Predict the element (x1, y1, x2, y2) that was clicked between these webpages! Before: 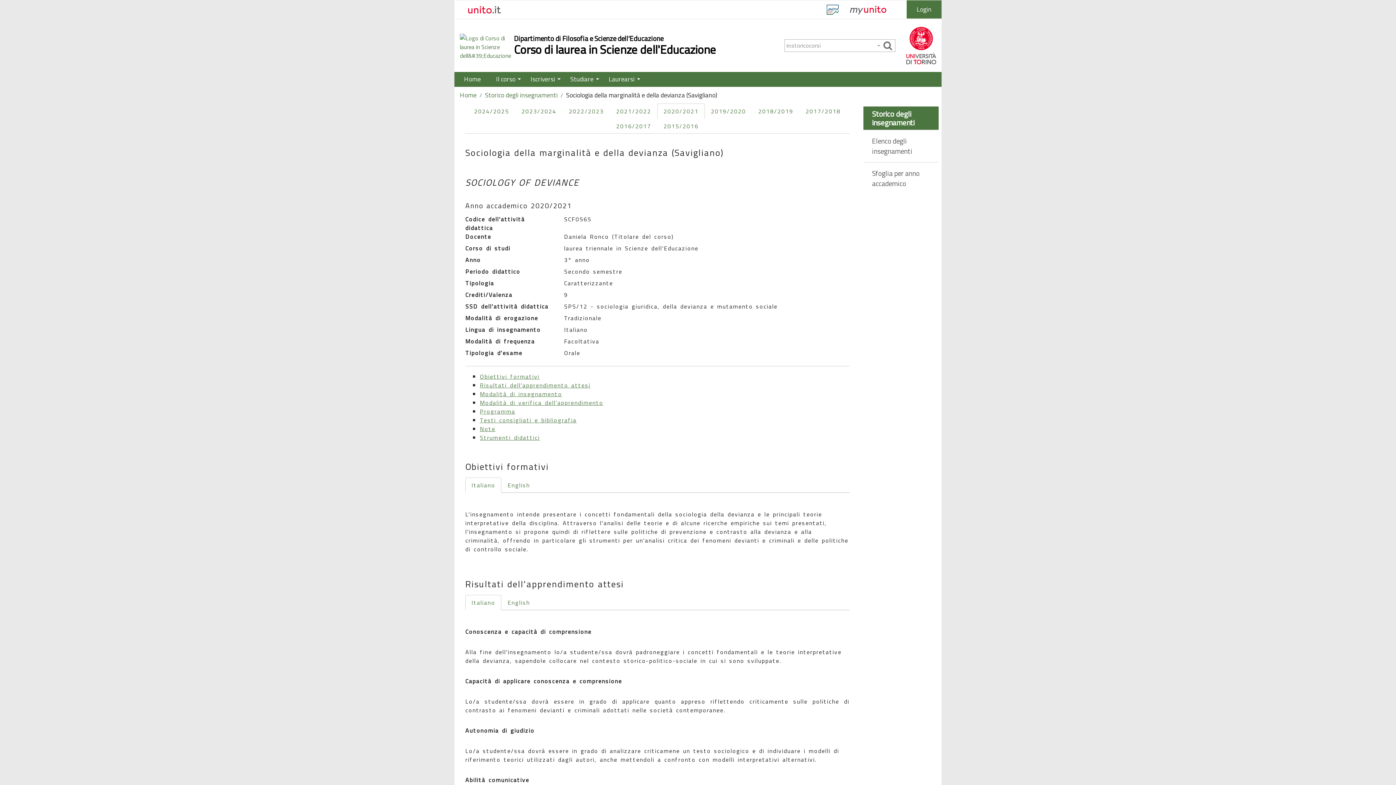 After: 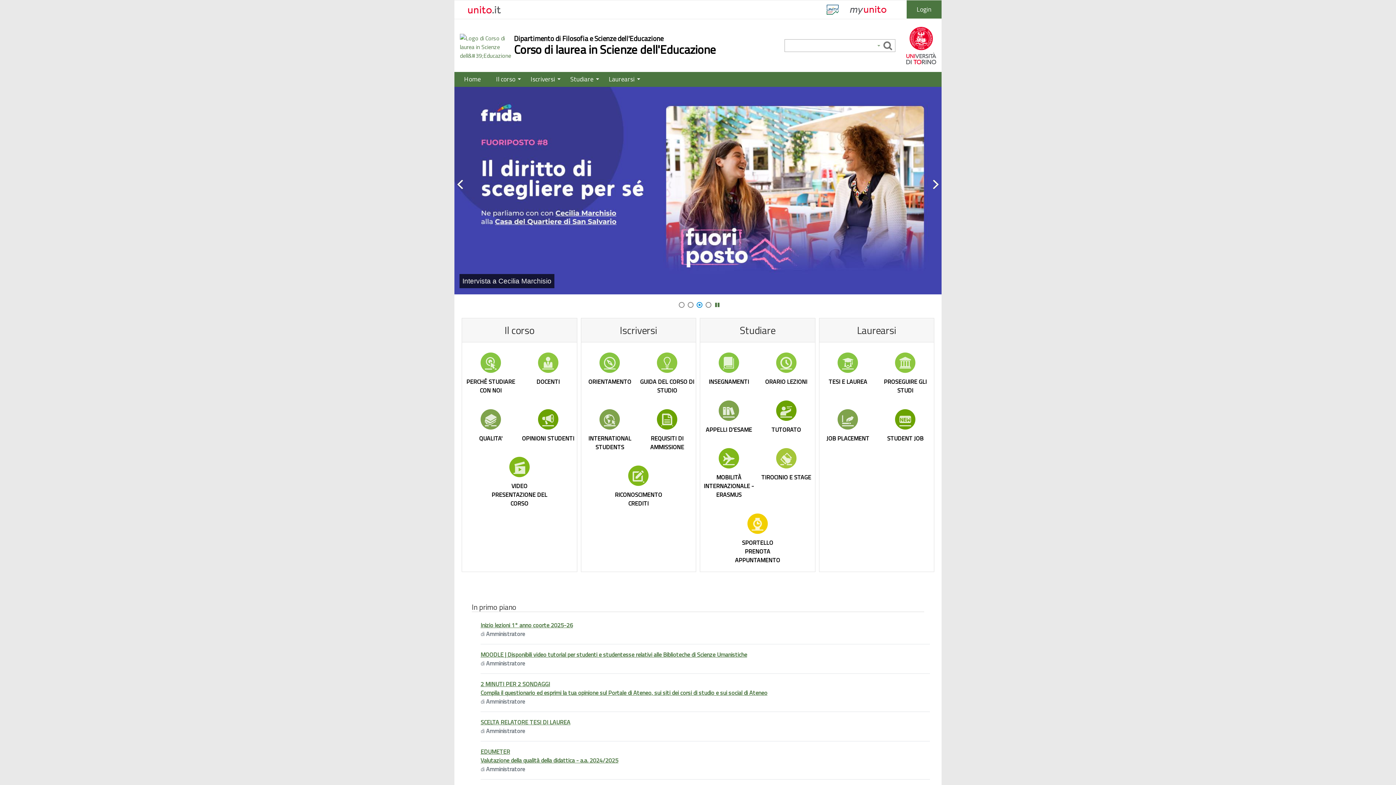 Action: bbox: (460, 90, 476, 99) label: Home